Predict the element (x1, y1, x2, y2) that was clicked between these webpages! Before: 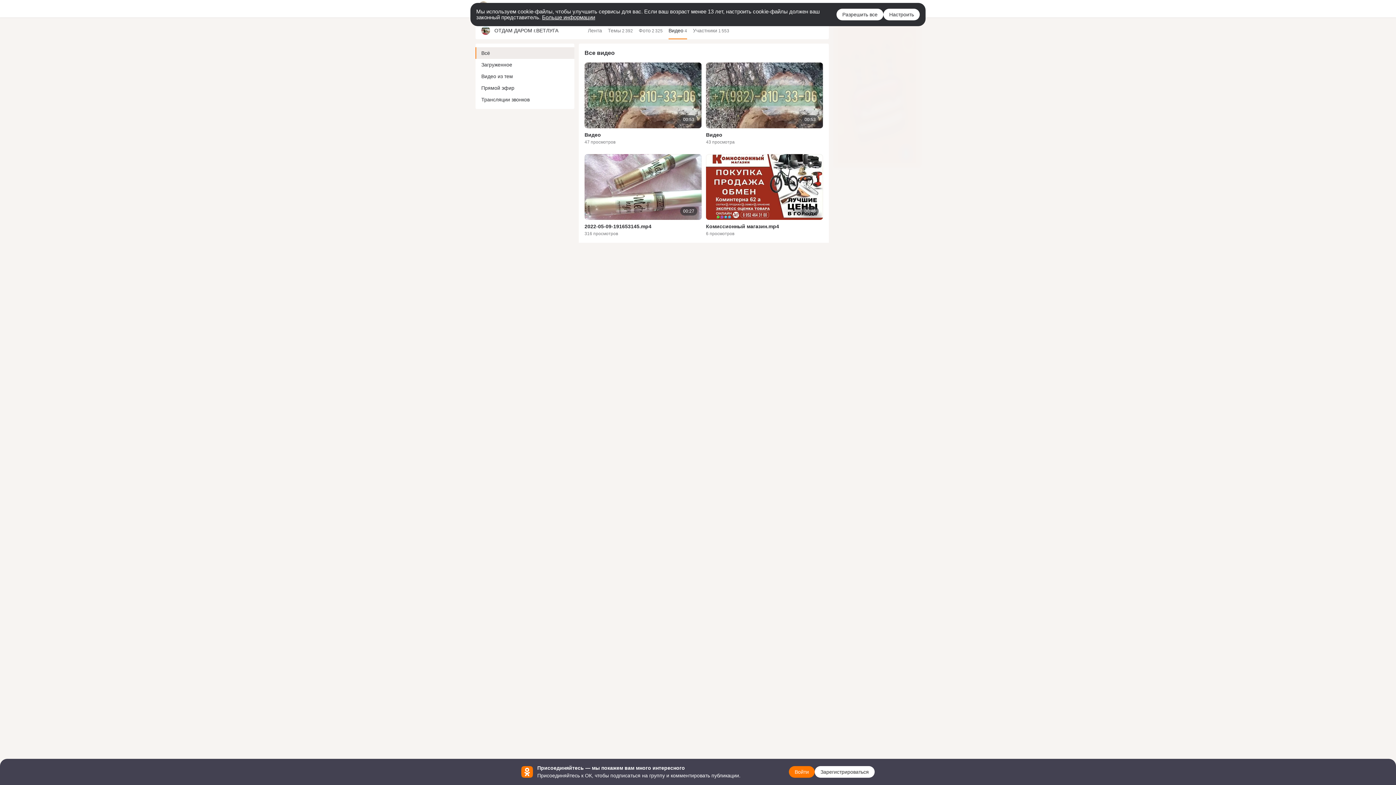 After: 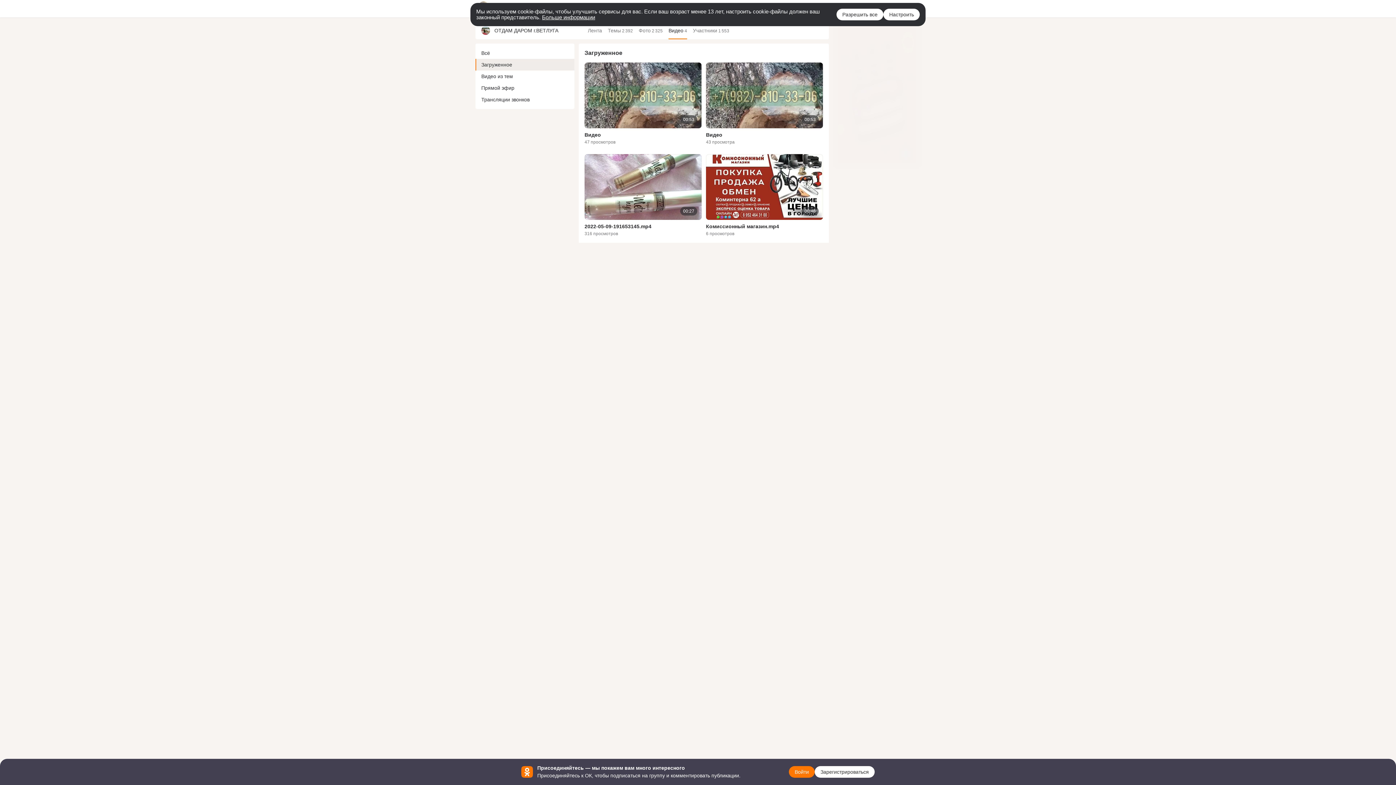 Action: bbox: (475, 58, 574, 70) label: Загруженное